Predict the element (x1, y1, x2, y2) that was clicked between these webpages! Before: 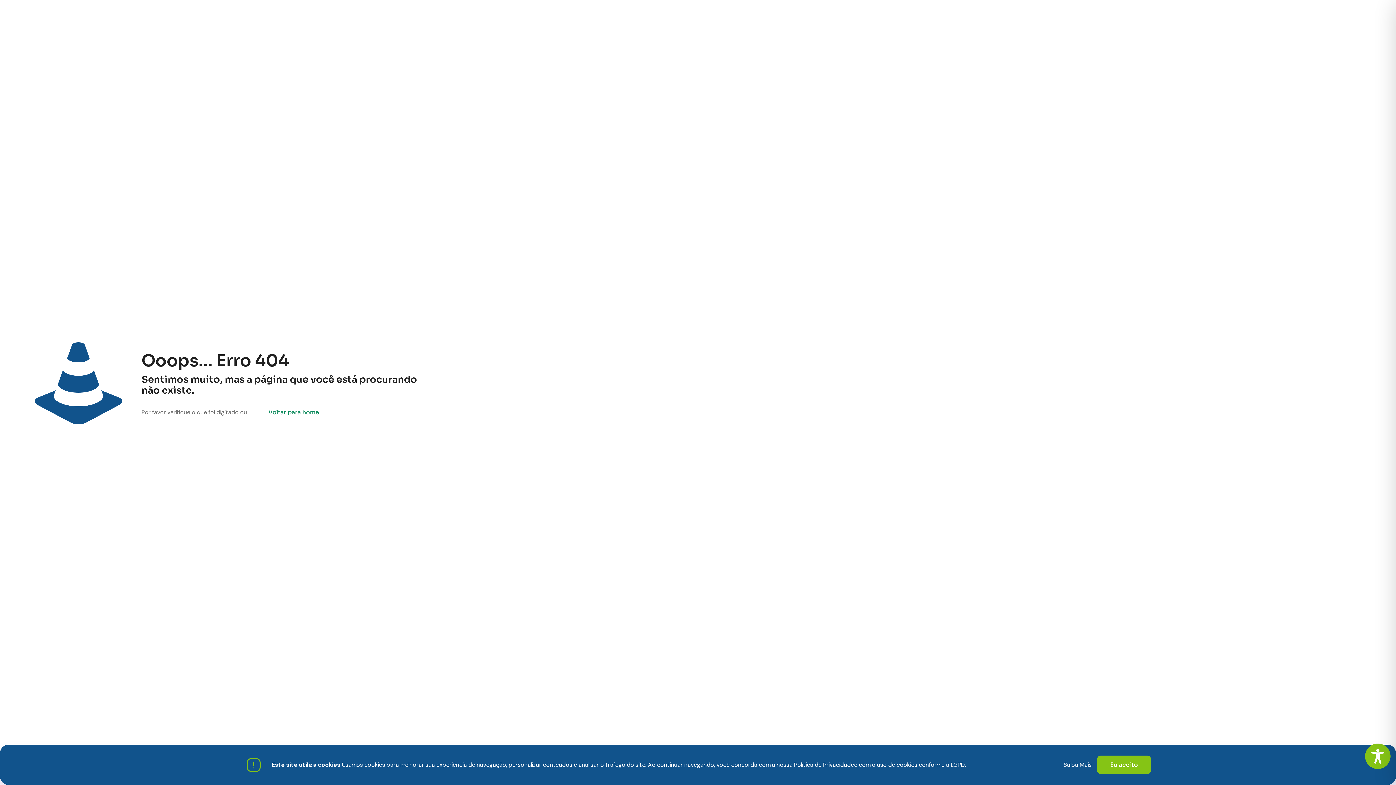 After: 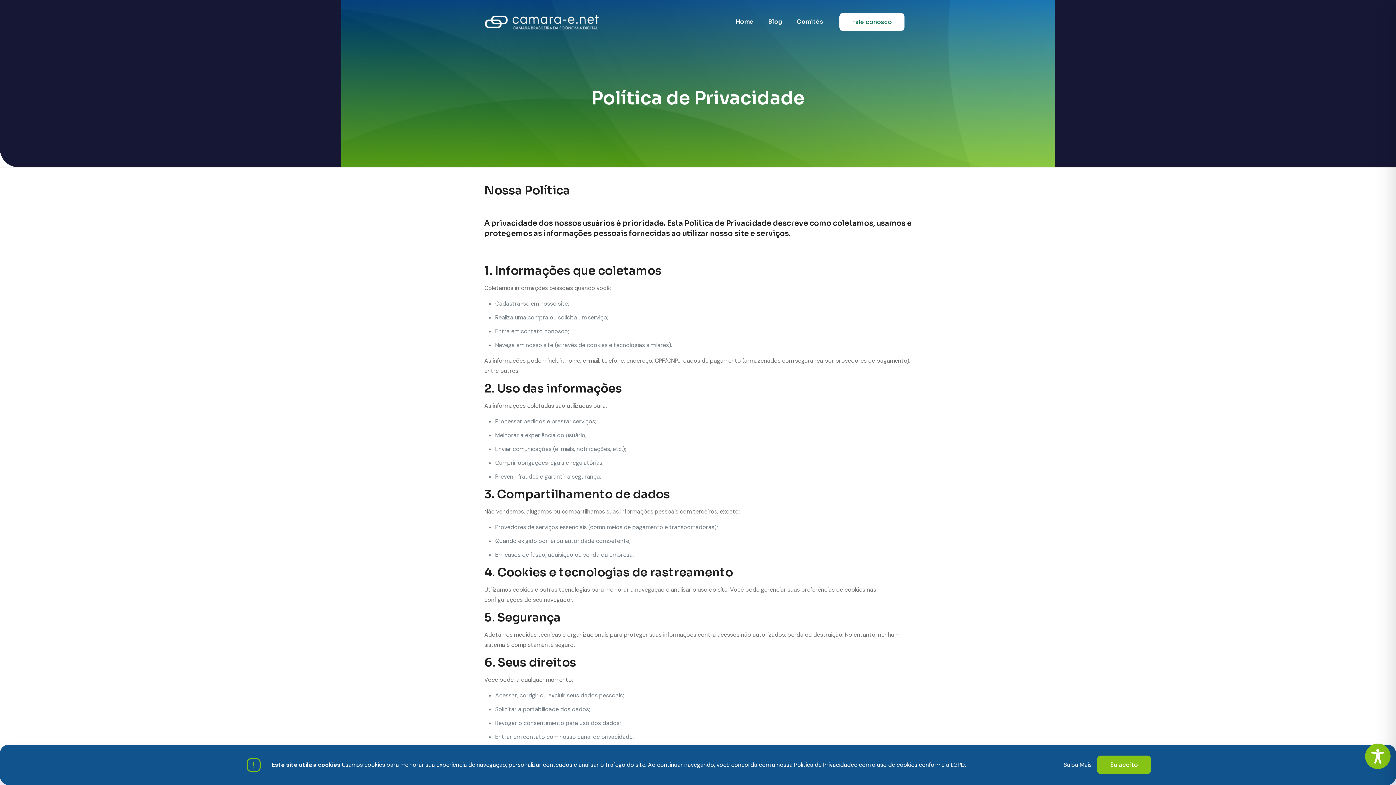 Action: bbox: (794, 761, 854, 768) label: Política de Privacidade